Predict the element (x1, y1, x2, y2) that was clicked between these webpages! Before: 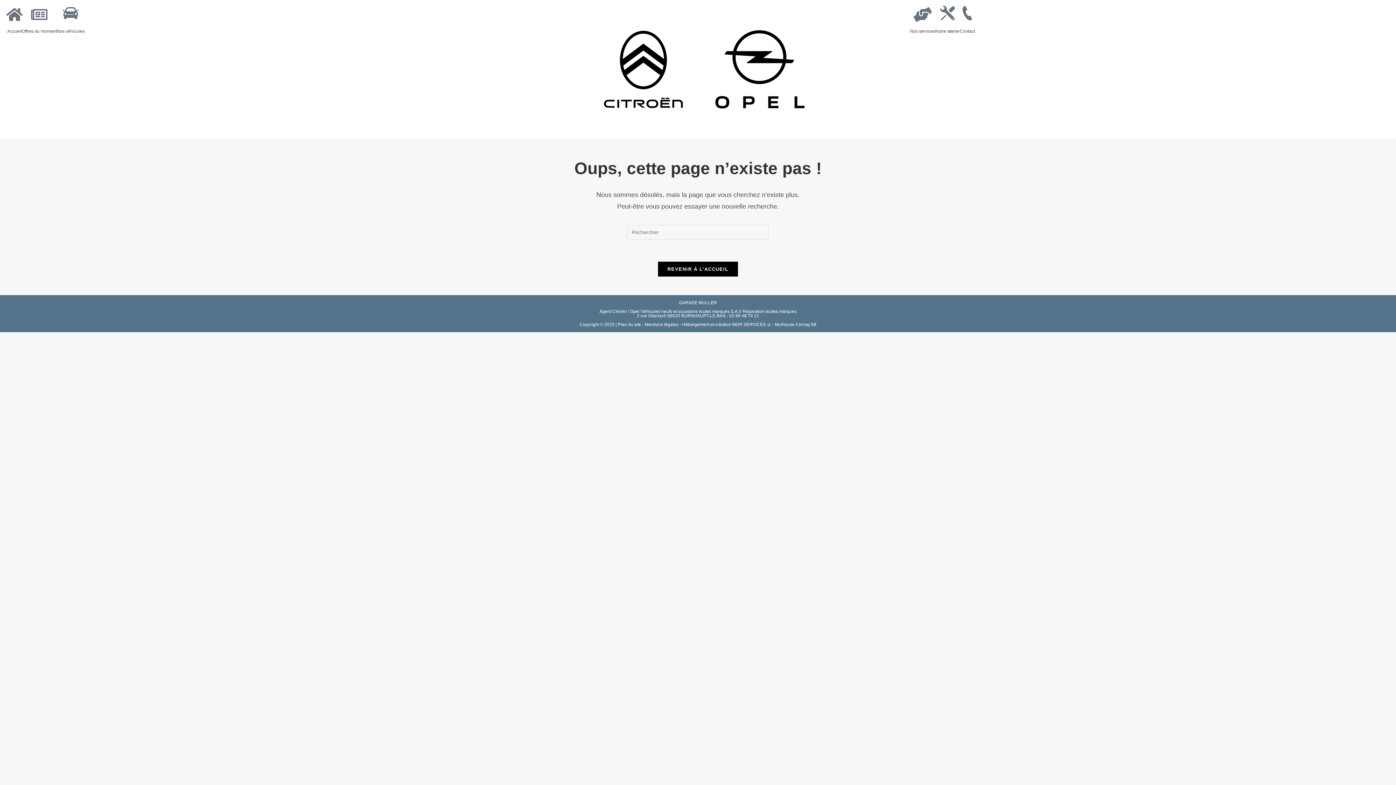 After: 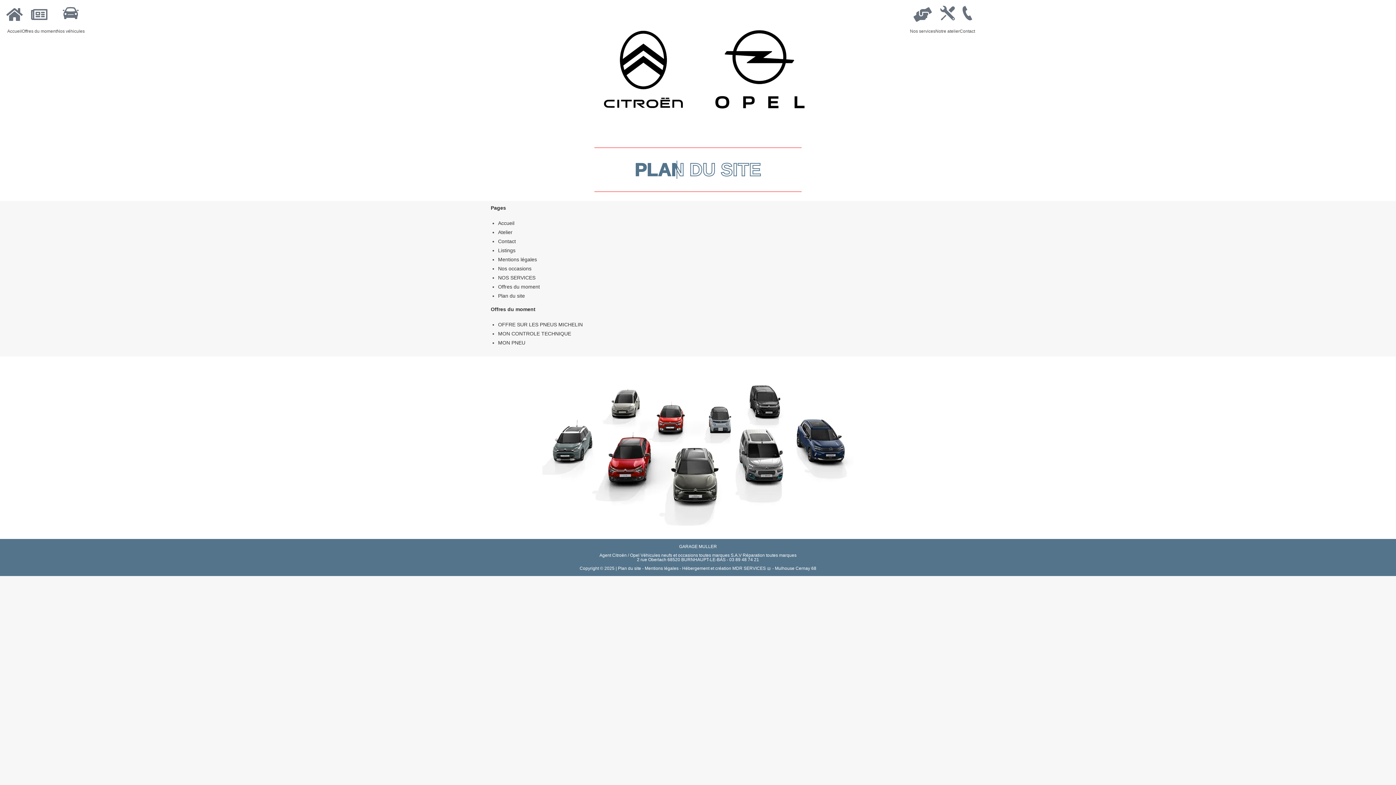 Action: label: Plan du site bbox: (618, 322, 641, 327)